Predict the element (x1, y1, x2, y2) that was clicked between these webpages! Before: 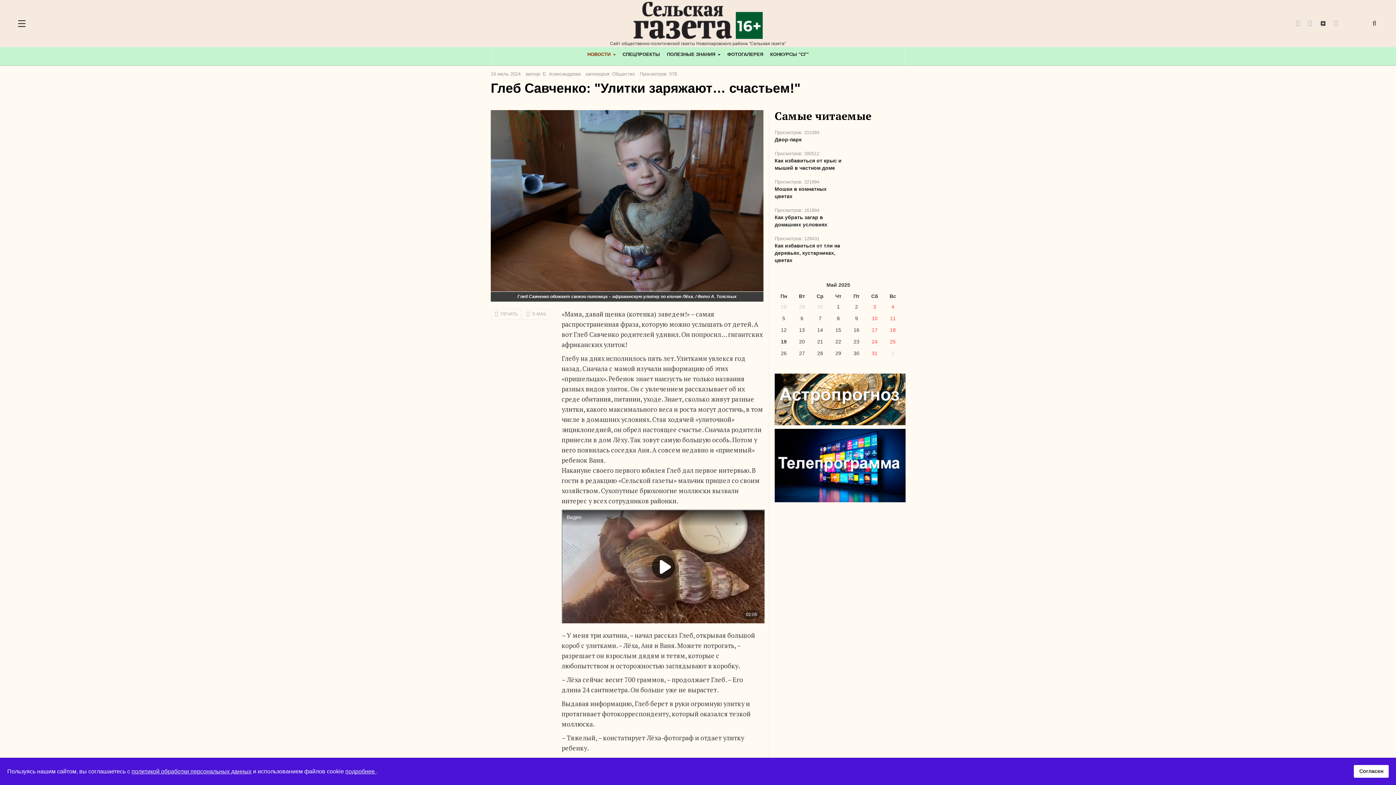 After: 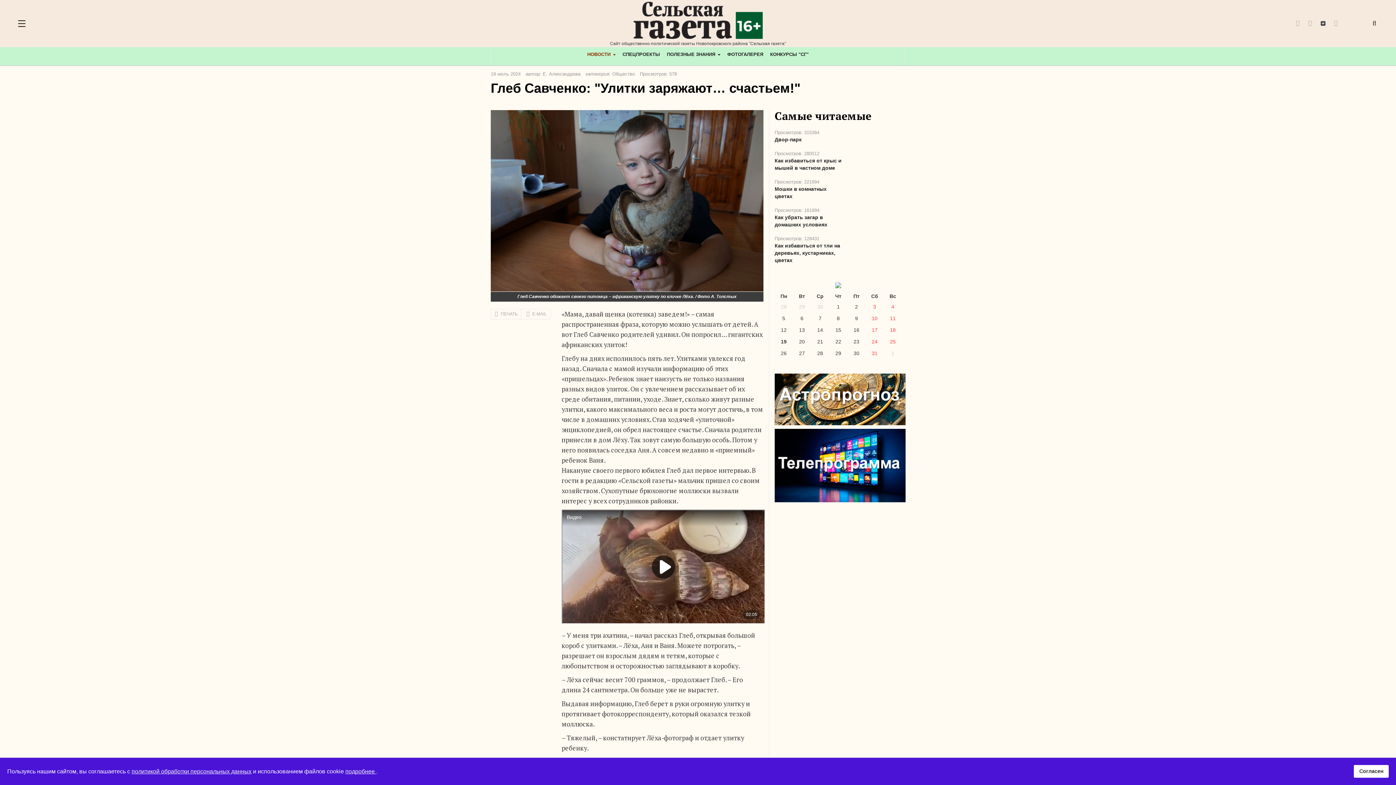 Action: bbox: (784, 281, 789, 287)